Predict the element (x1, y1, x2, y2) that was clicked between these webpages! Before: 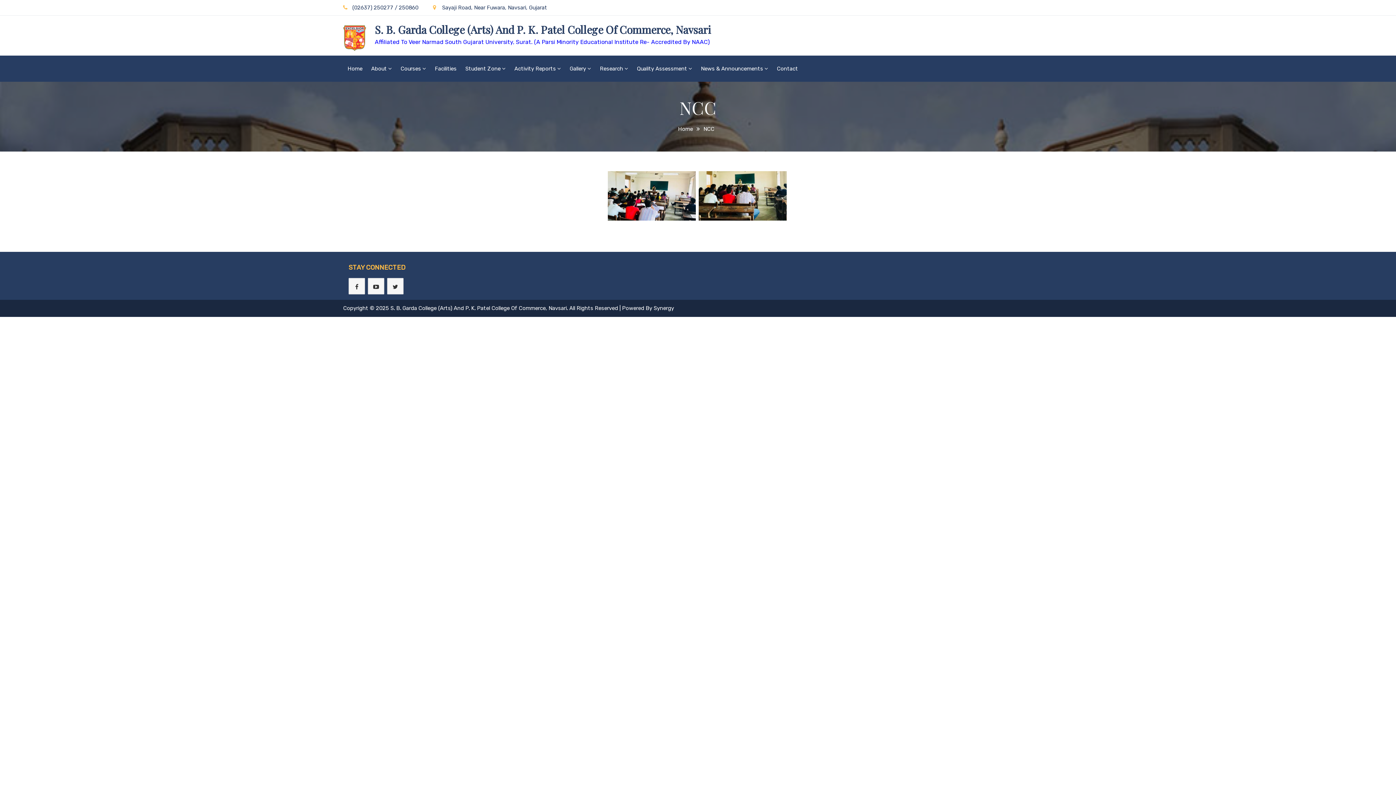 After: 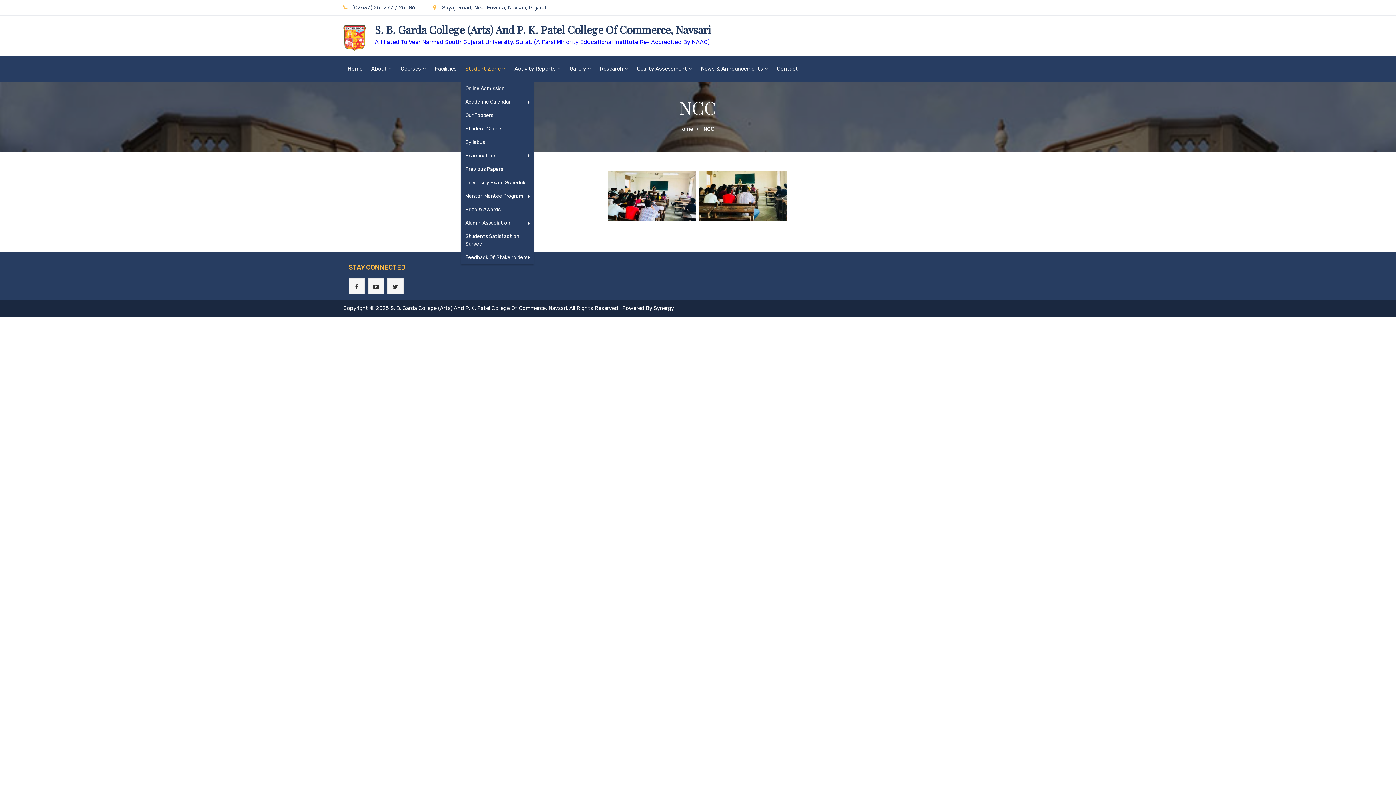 Action: bbox: (461, 55, 510, 81) label: Student Zone